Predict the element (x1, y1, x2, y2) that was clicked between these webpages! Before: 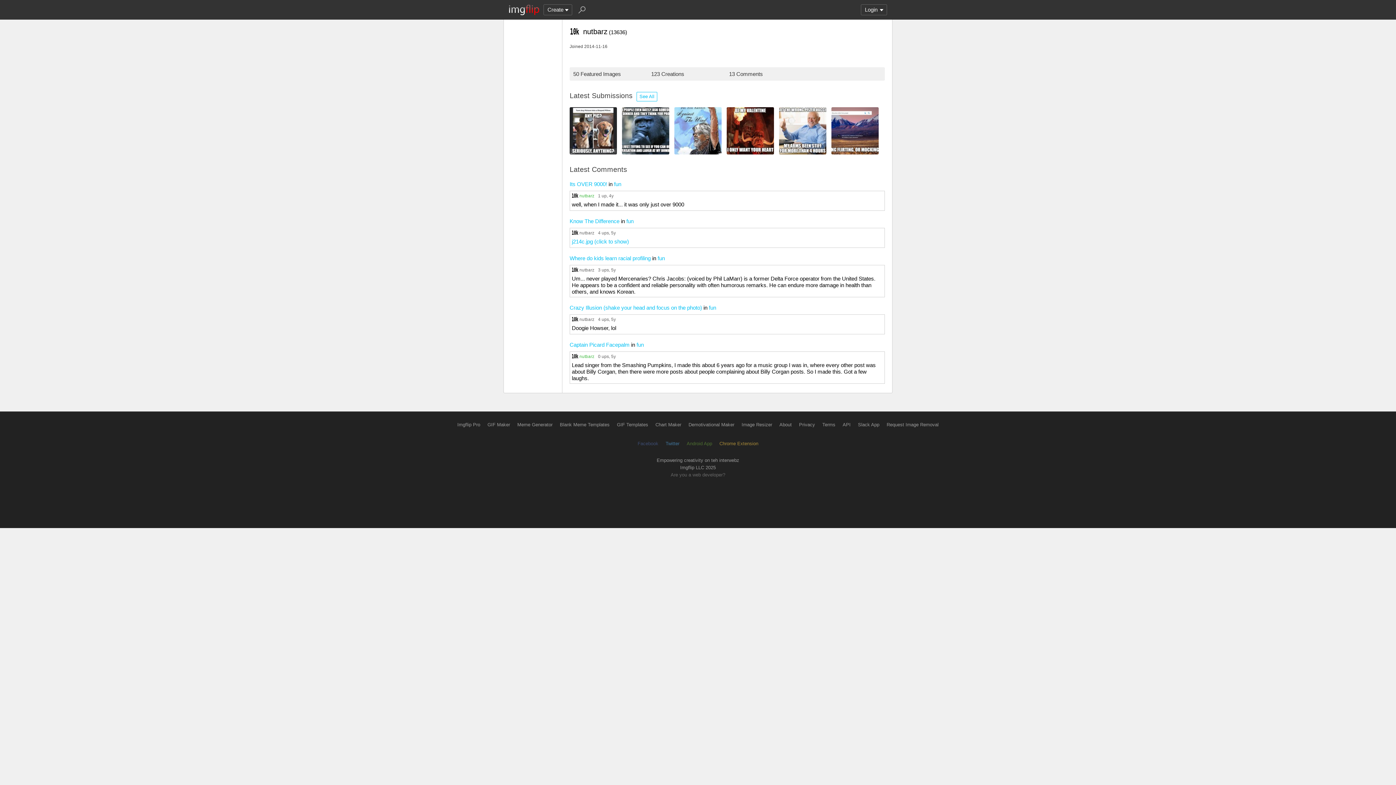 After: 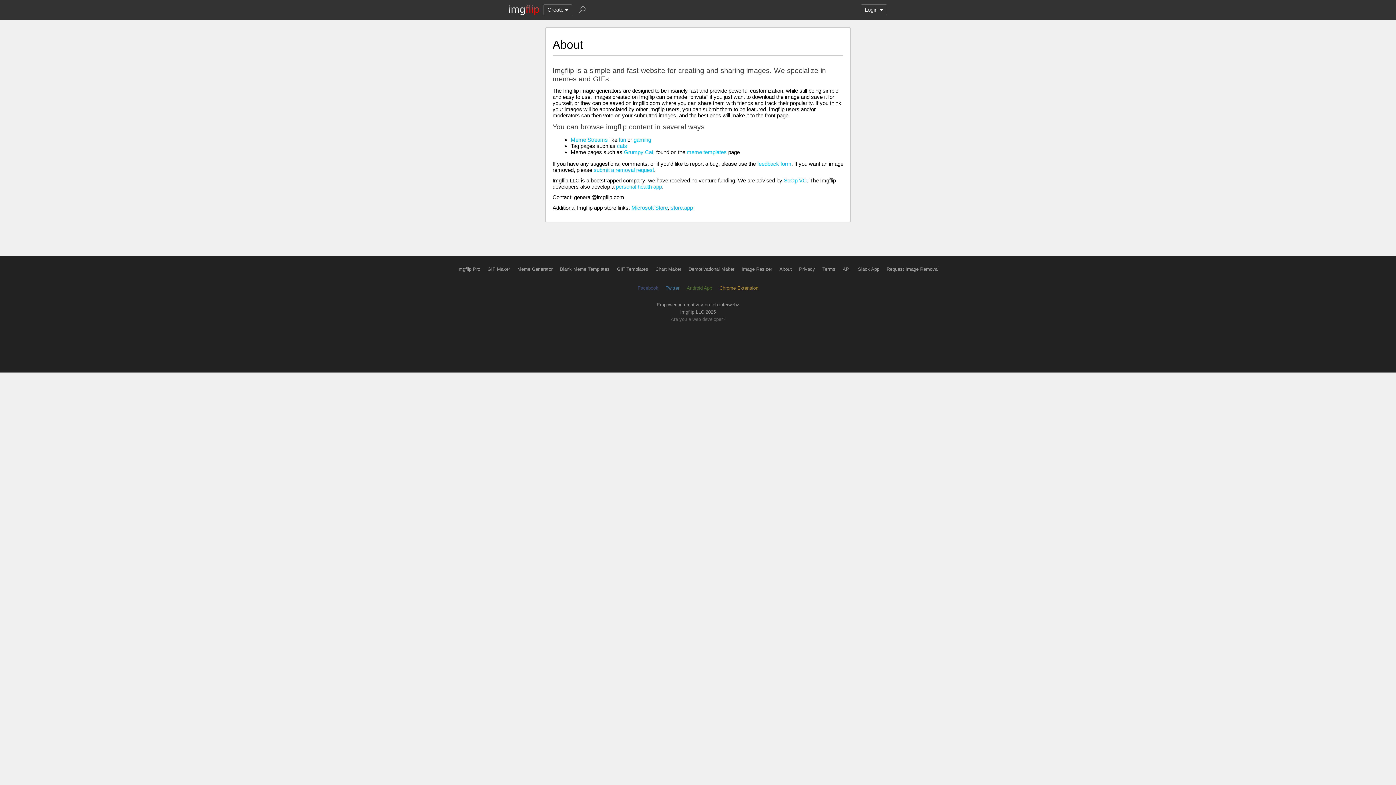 Action: label: About bbox: (779, 422, 792, 427)